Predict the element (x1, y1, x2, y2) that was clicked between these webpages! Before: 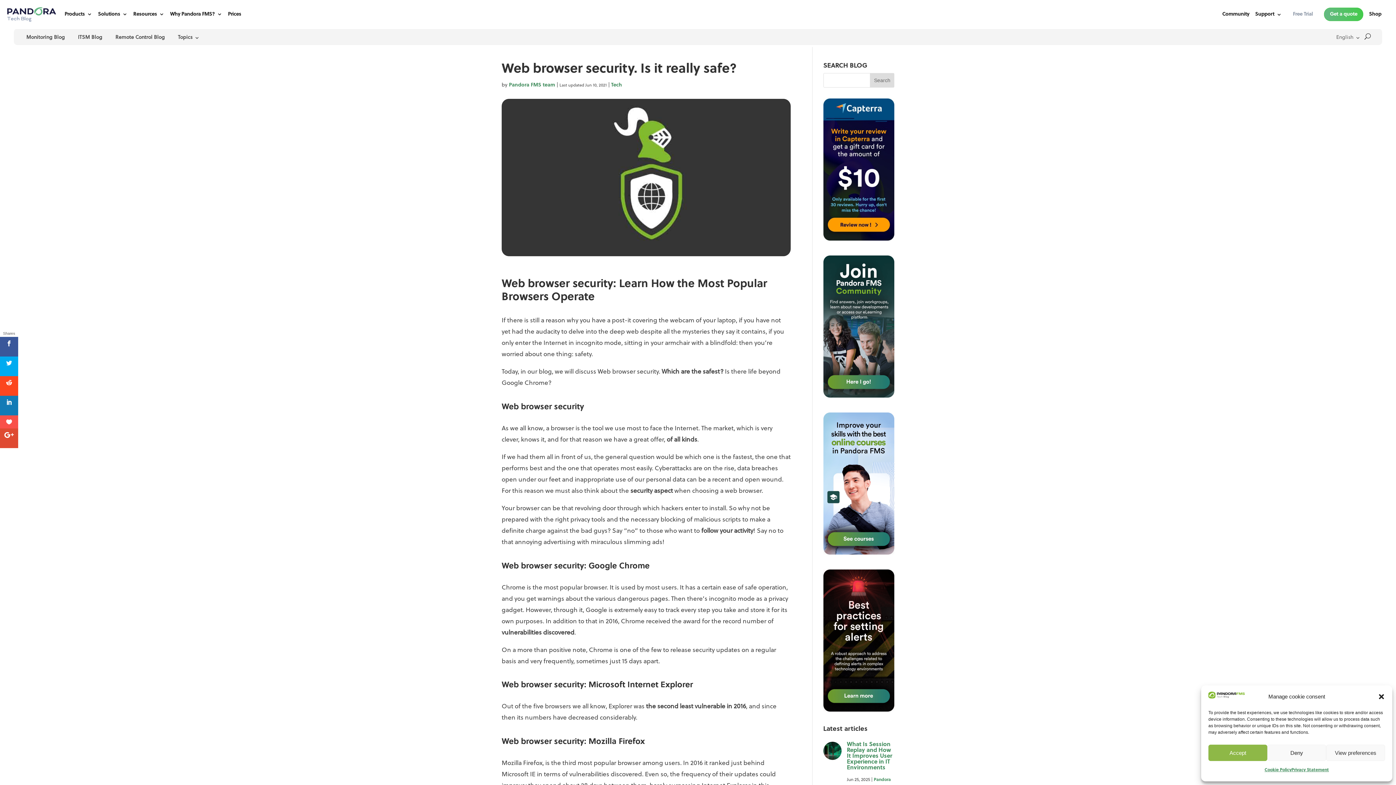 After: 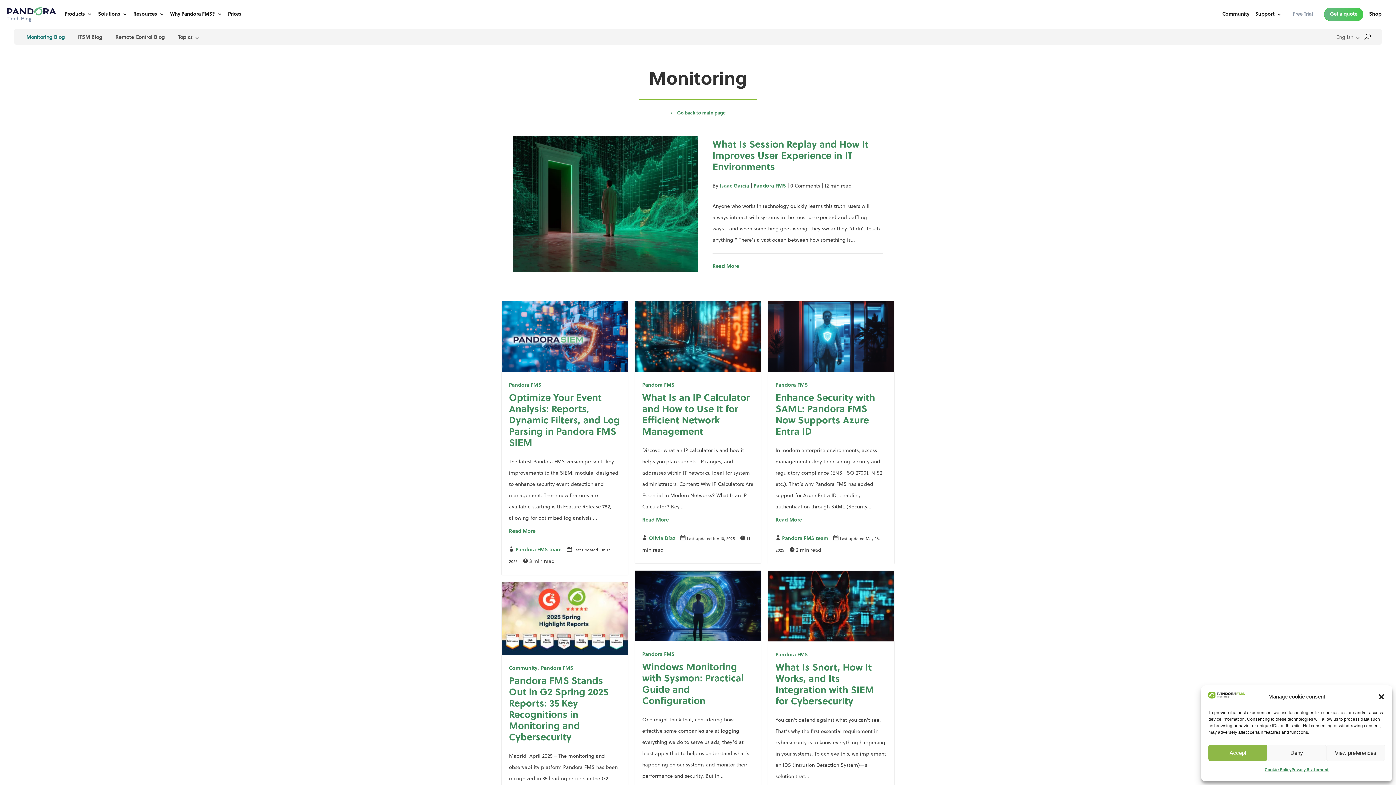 Action: bbox: (26, 31, 72, 44) label: Monitoring Blog